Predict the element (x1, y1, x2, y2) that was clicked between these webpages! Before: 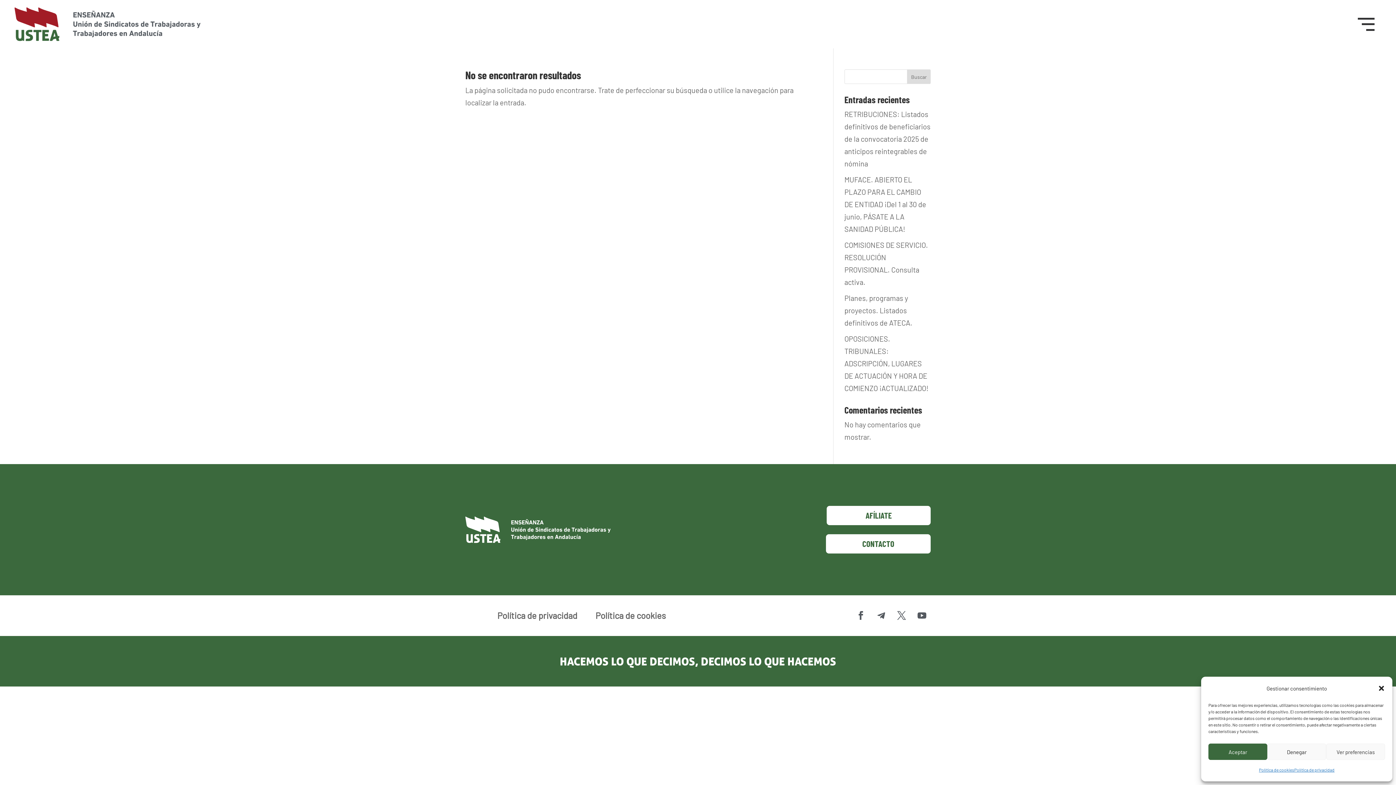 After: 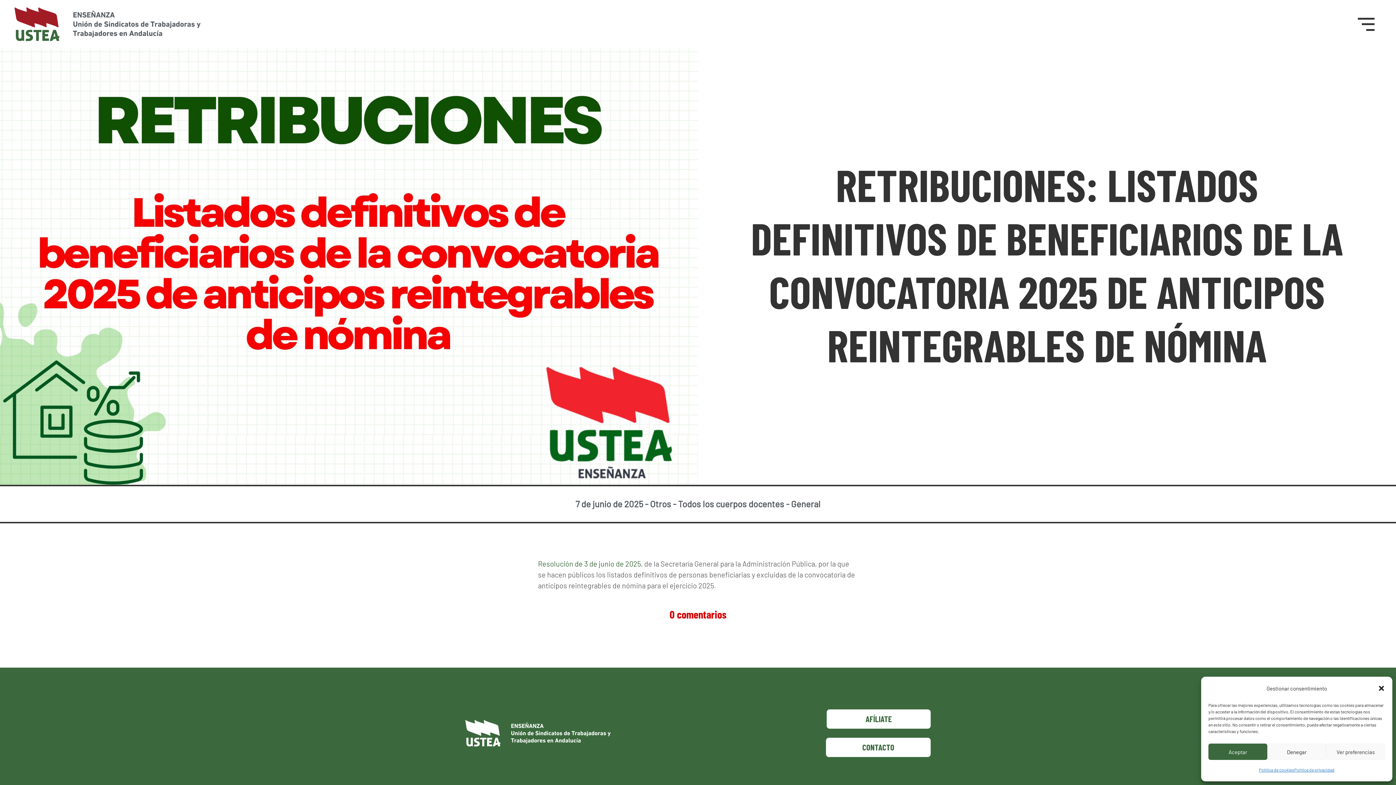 Action: bbox: (844, 109, 930, 168) label: RETRIBUCIONES: Listados definitivos de beneficiarios de la convocatoria 2025 de anticipos reintegrables de nómina